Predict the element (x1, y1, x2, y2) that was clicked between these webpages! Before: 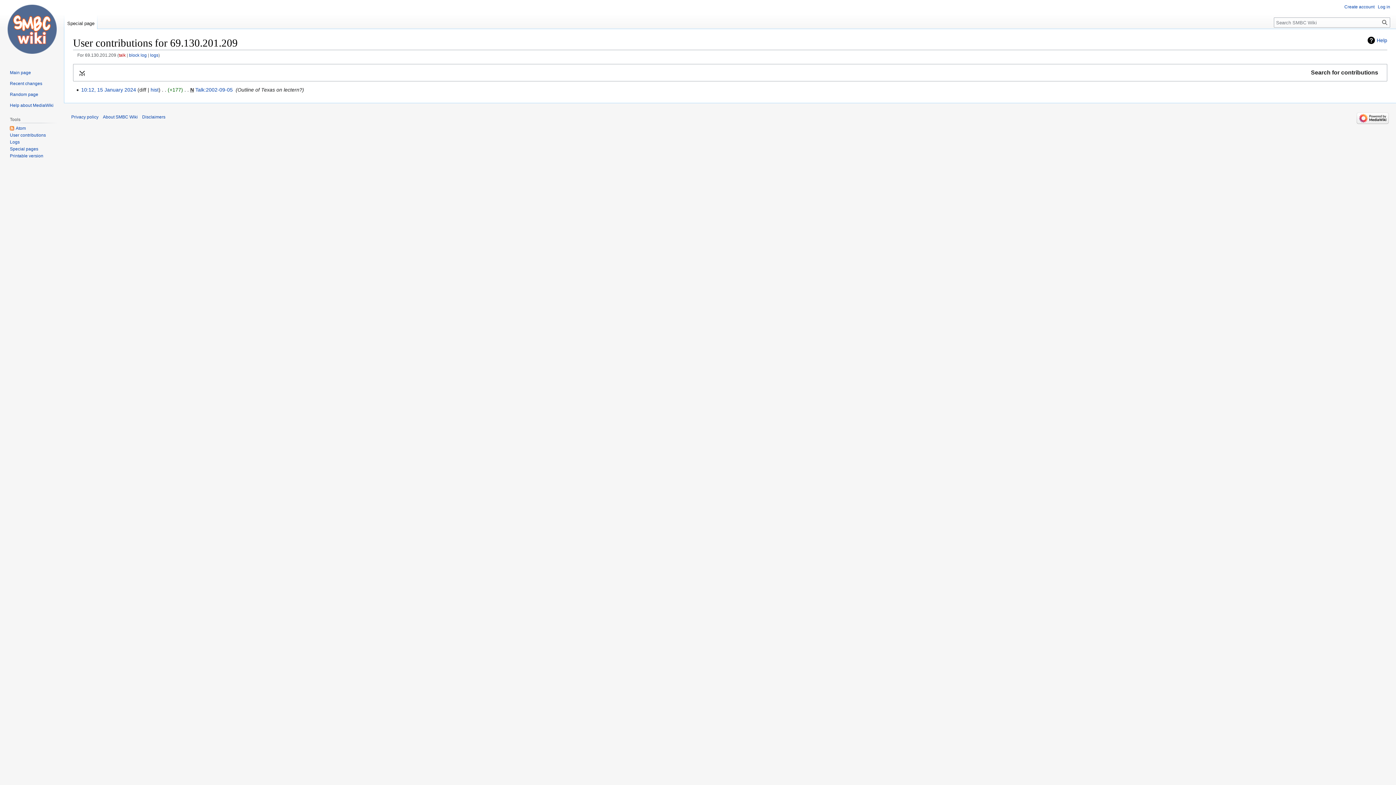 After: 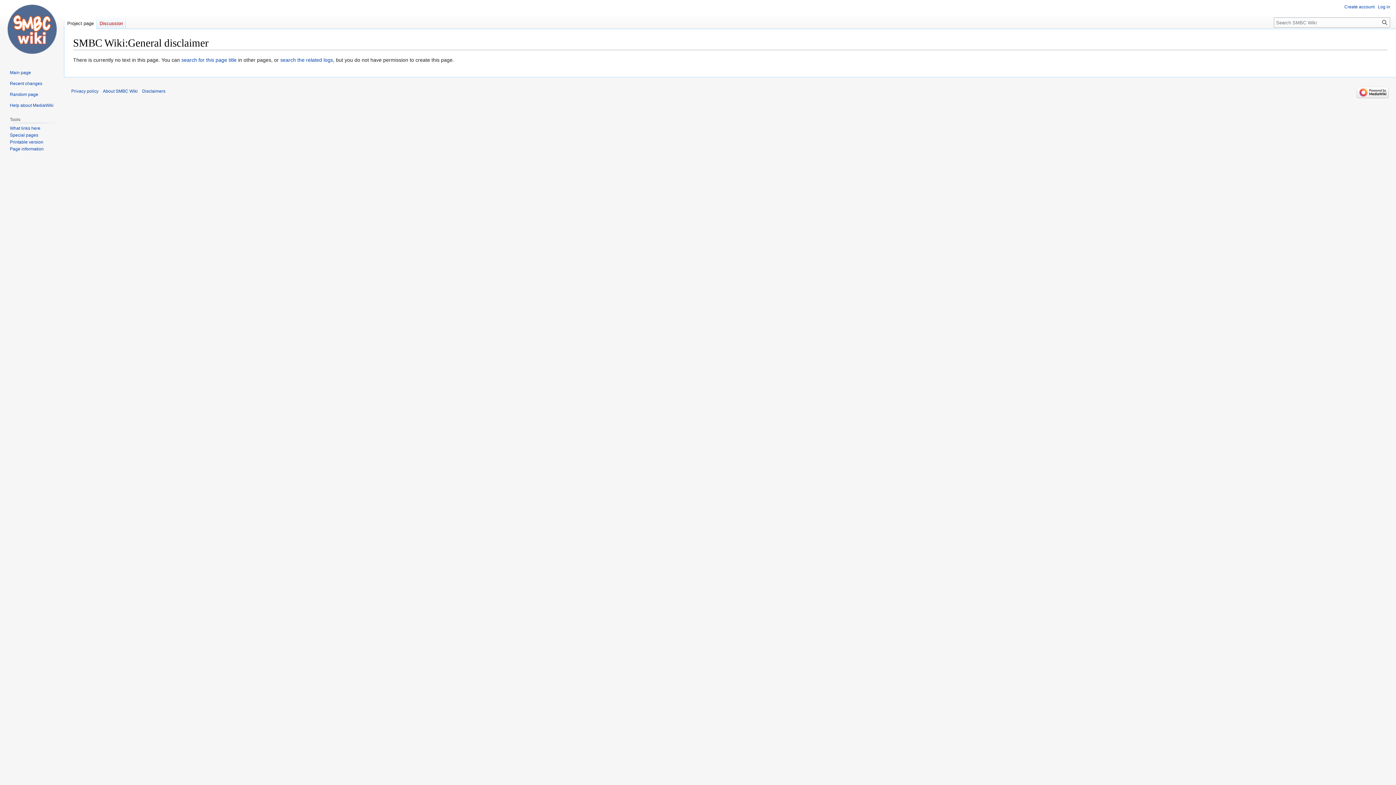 Action: label: Disclaimers bbox: (142, 114, 165, 119)